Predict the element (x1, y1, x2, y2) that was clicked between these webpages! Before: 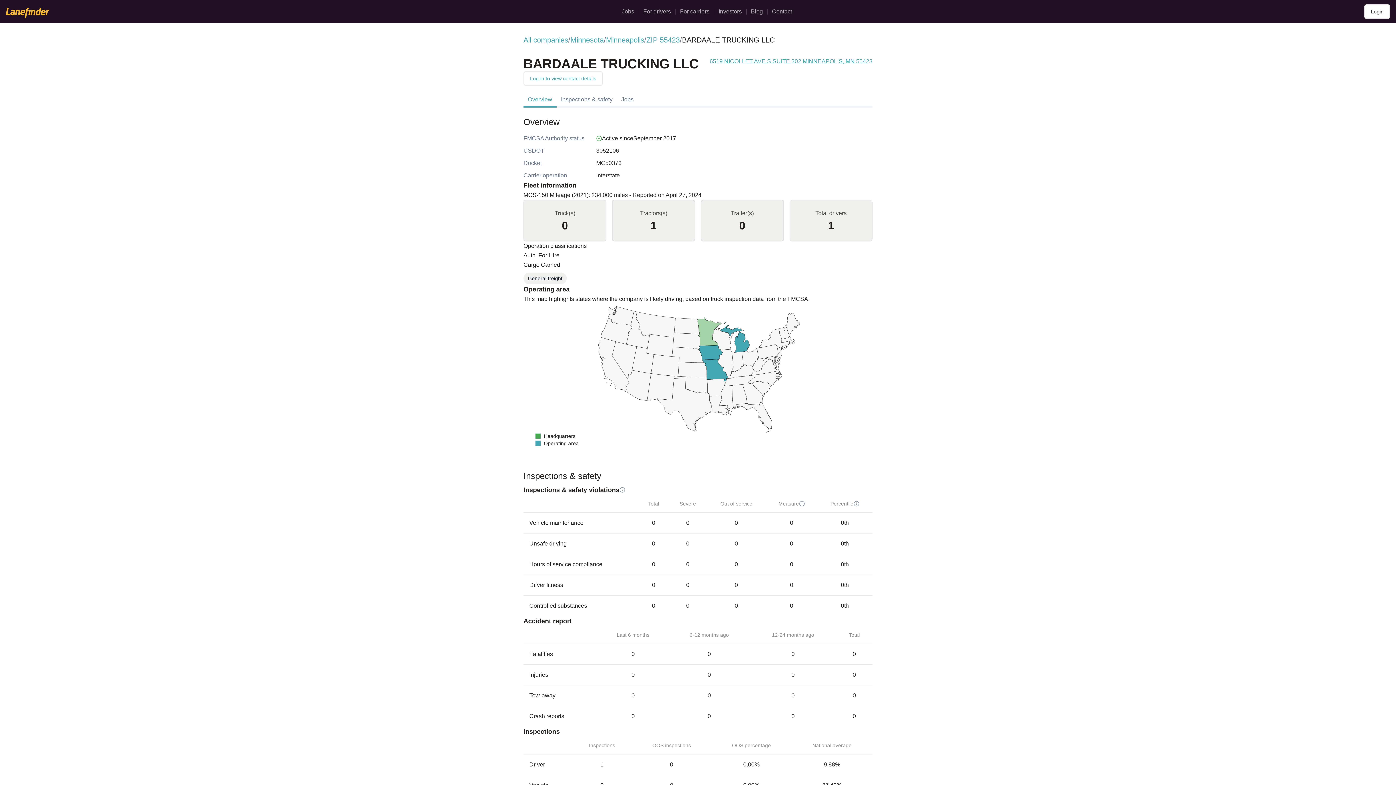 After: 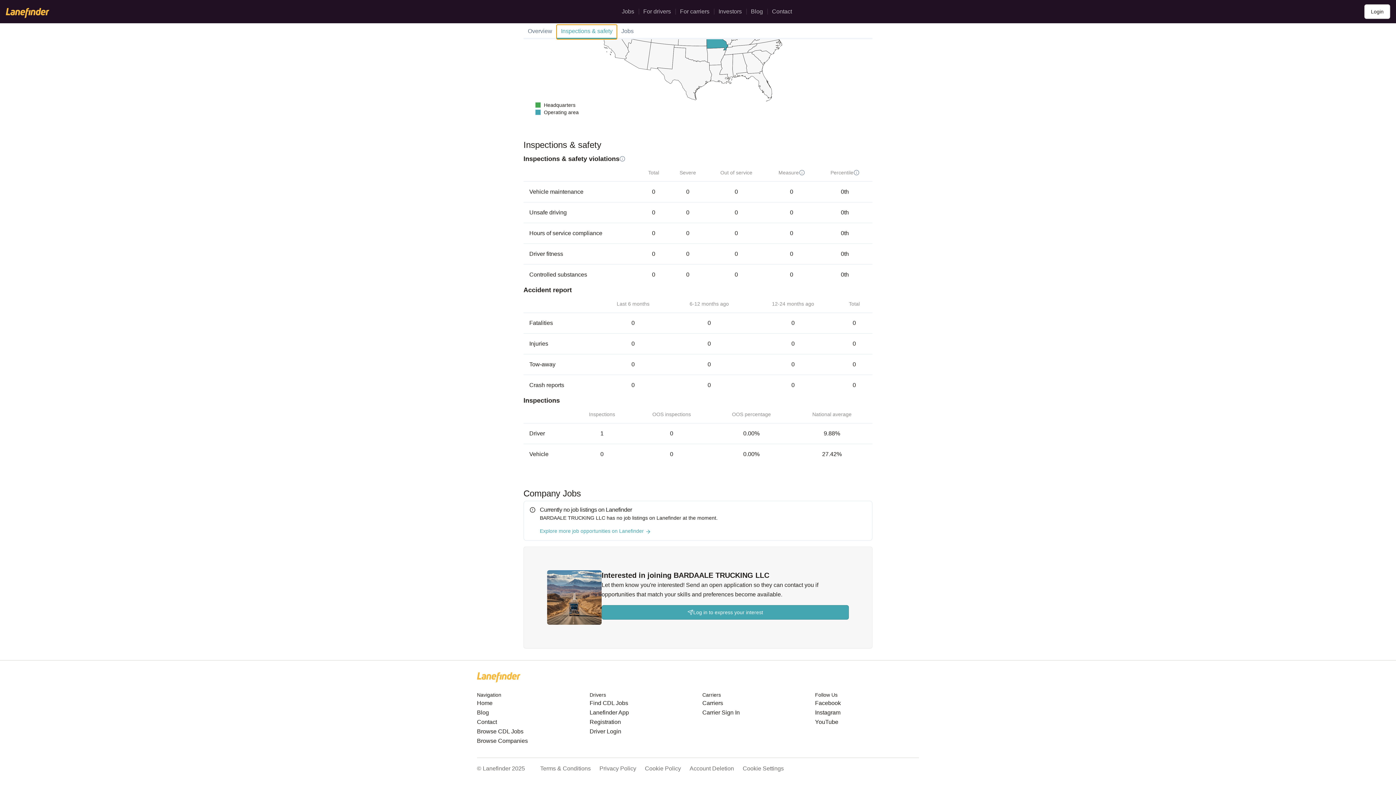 Action: label: Inspections & safety bbox: (556, 93, 617, 107)